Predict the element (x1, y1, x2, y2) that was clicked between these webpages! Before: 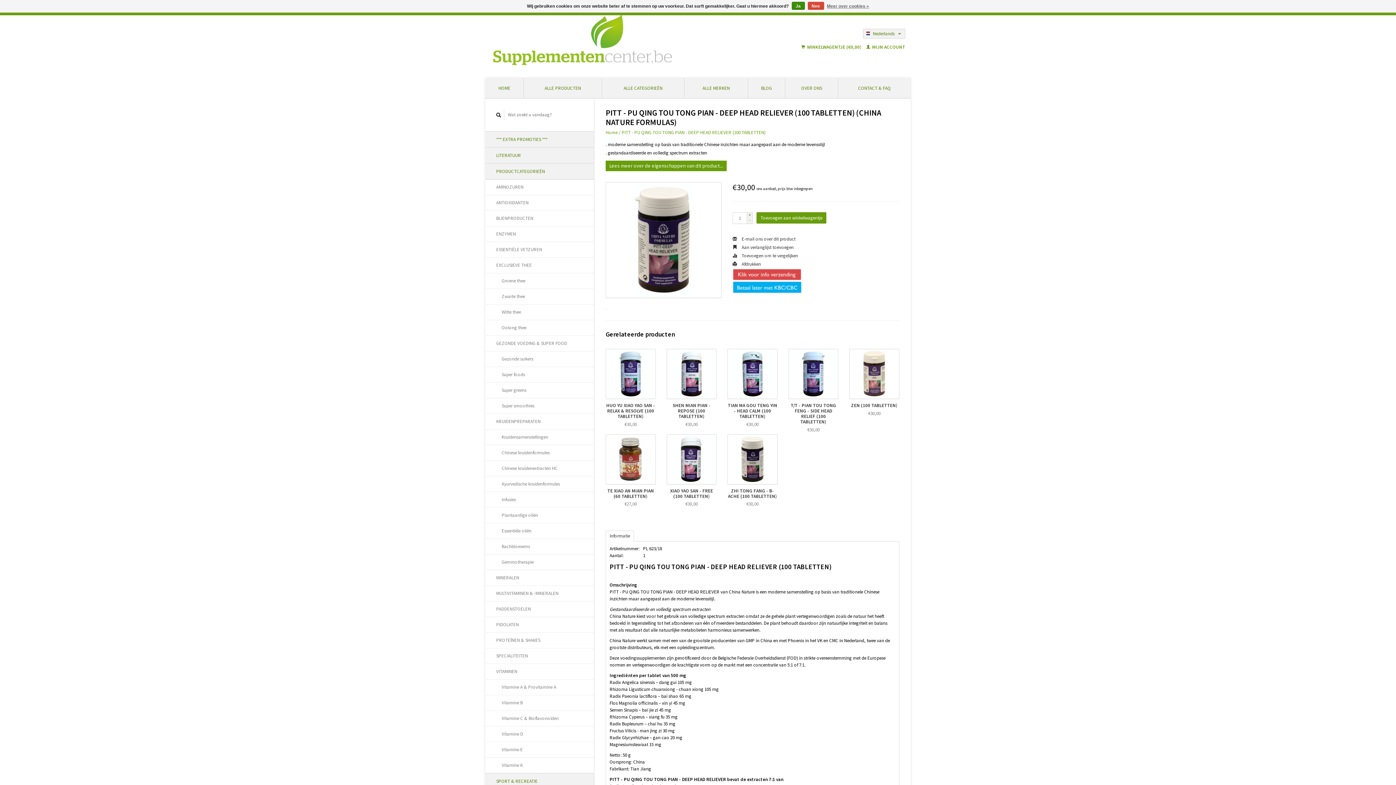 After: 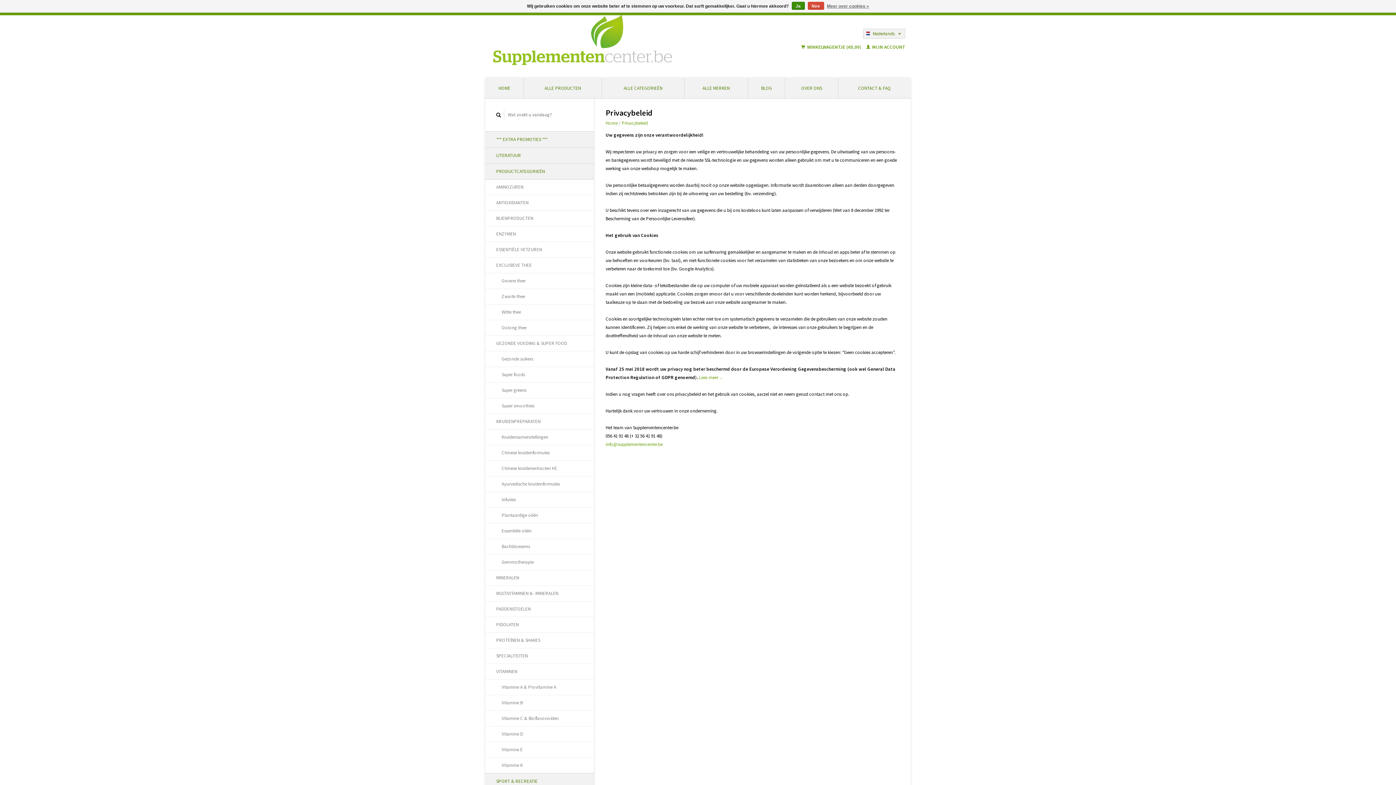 Action: label: Meer over cookies » bbox: (827, 1, 869, 10)